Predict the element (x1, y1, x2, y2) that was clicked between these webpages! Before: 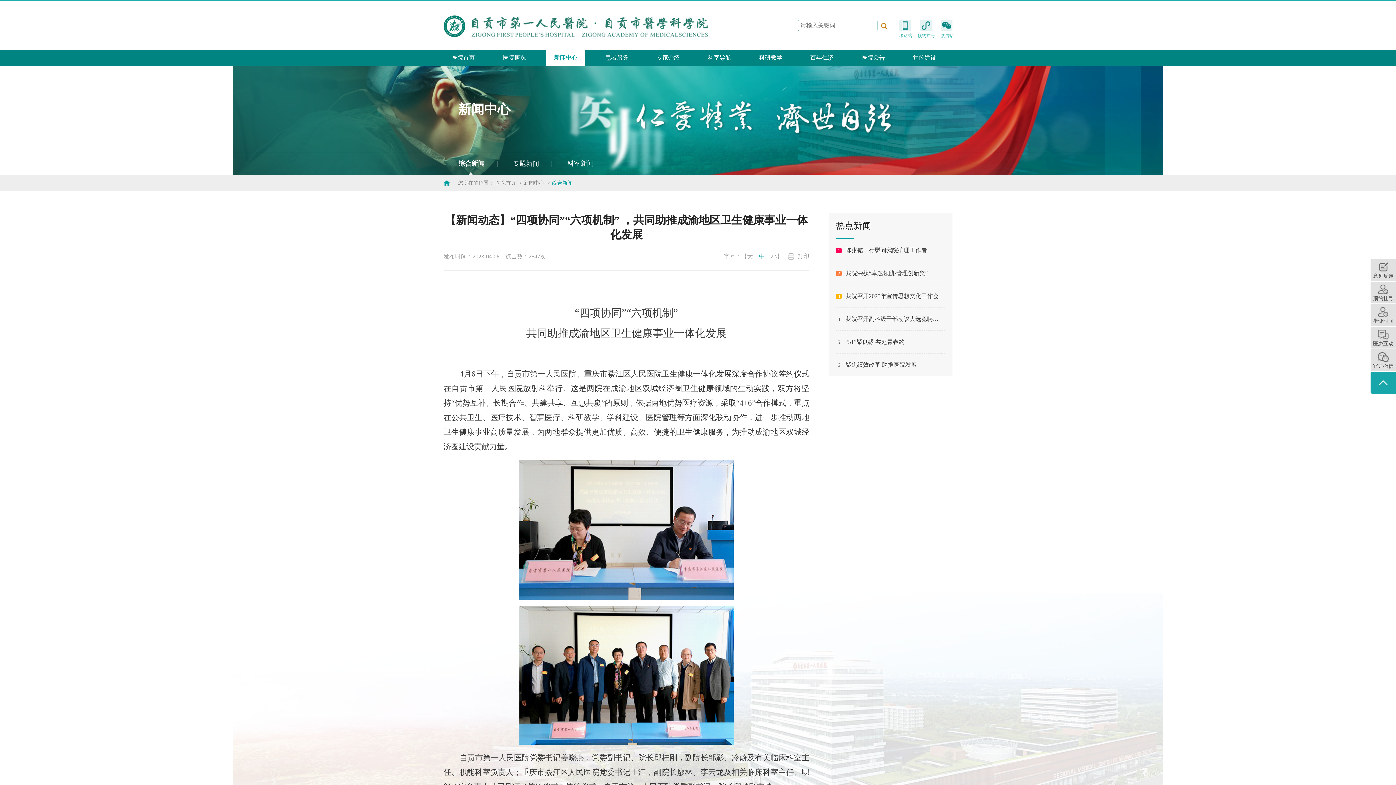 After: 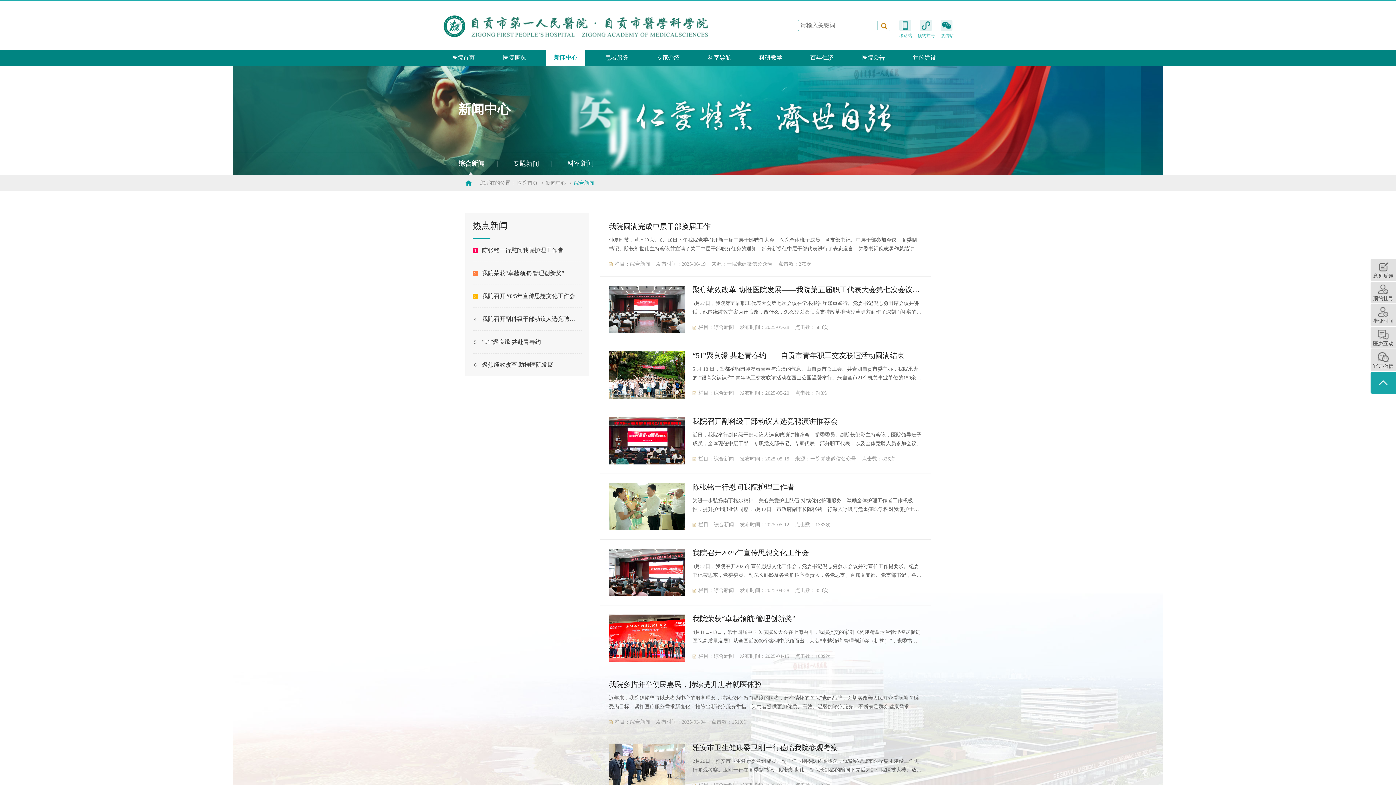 Action: bbox: (546, 49, 585, 65) label: 新闻中心